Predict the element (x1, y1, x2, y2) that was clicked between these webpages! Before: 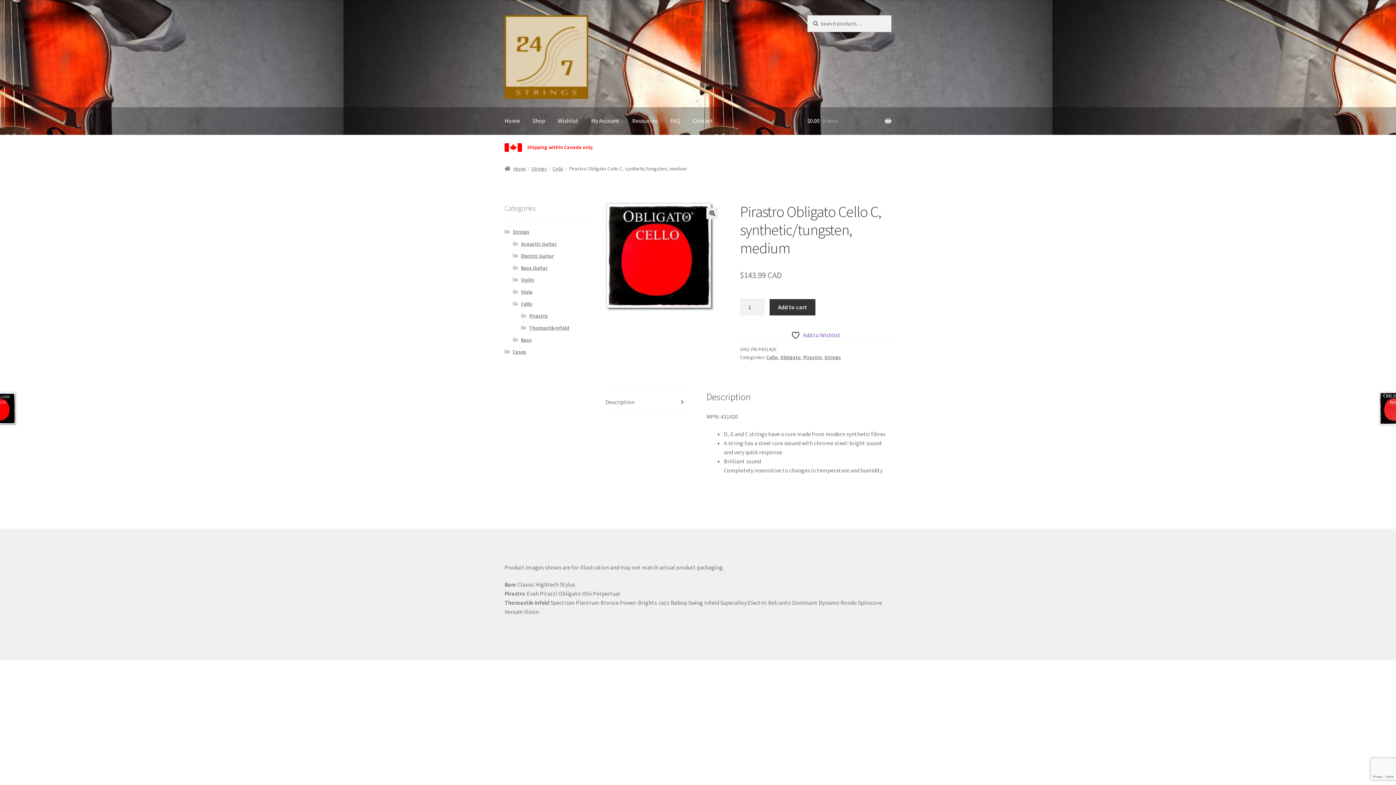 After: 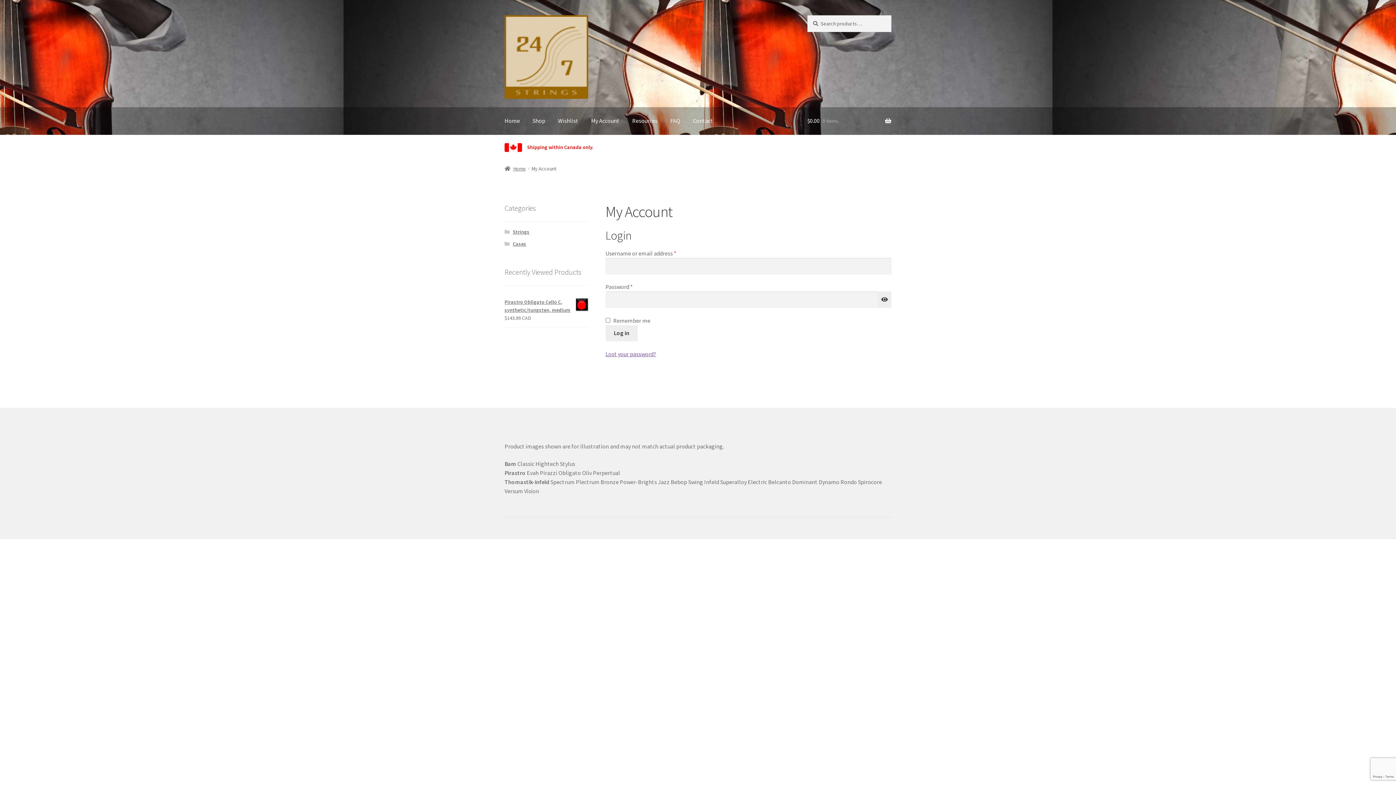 Action: bbox: (585, 107, 625, 135) label: My Account